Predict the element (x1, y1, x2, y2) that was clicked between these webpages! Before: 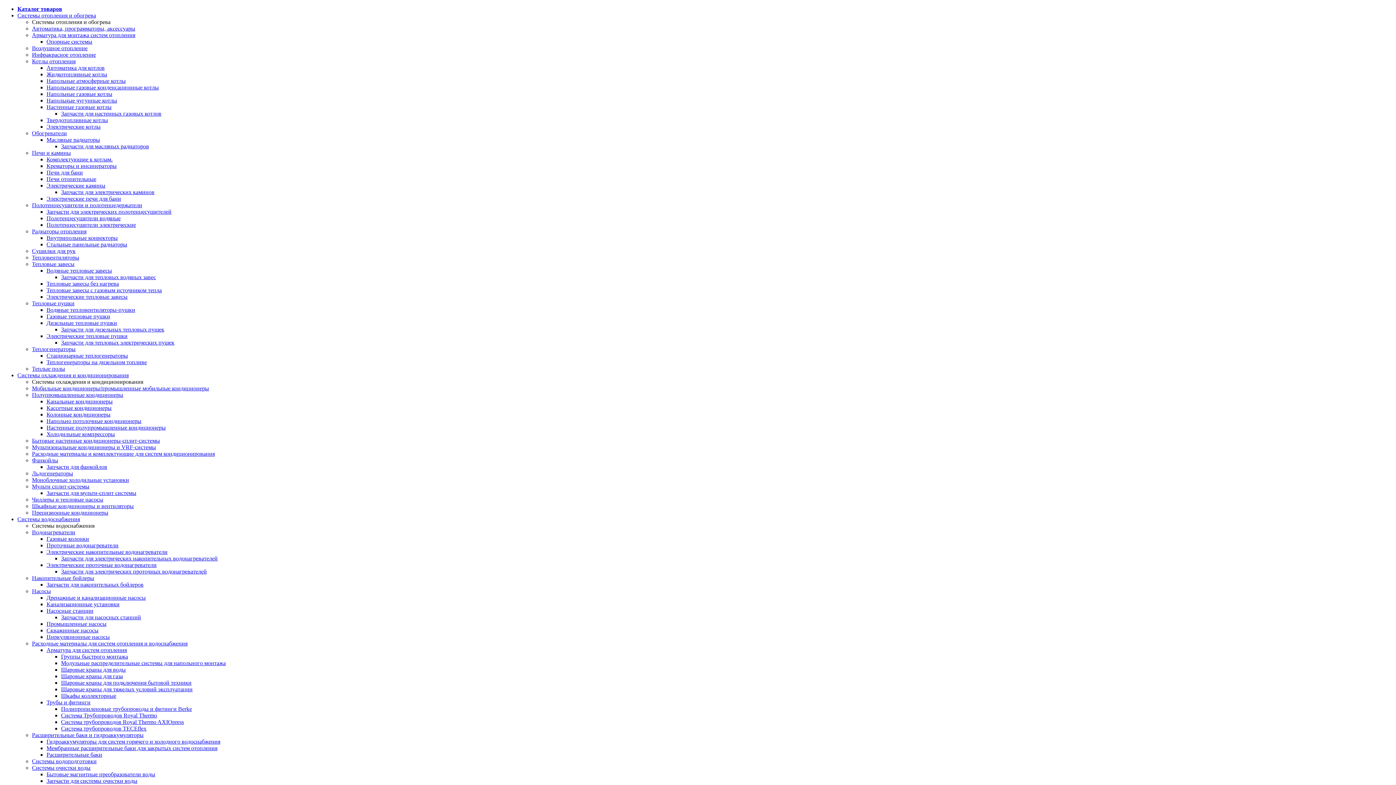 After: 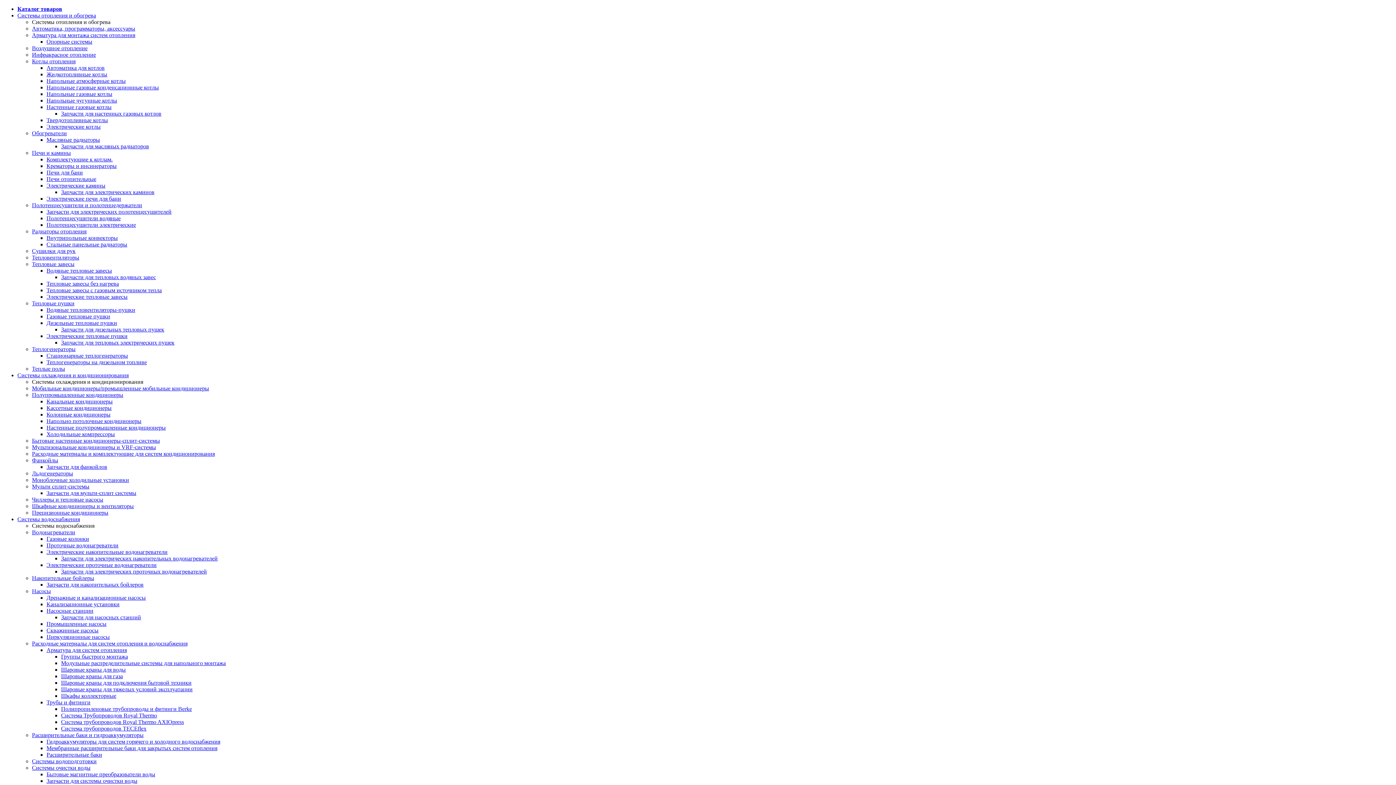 Action: label: Группы быстрого монтажа bbox: (61, 653, 128, 660)